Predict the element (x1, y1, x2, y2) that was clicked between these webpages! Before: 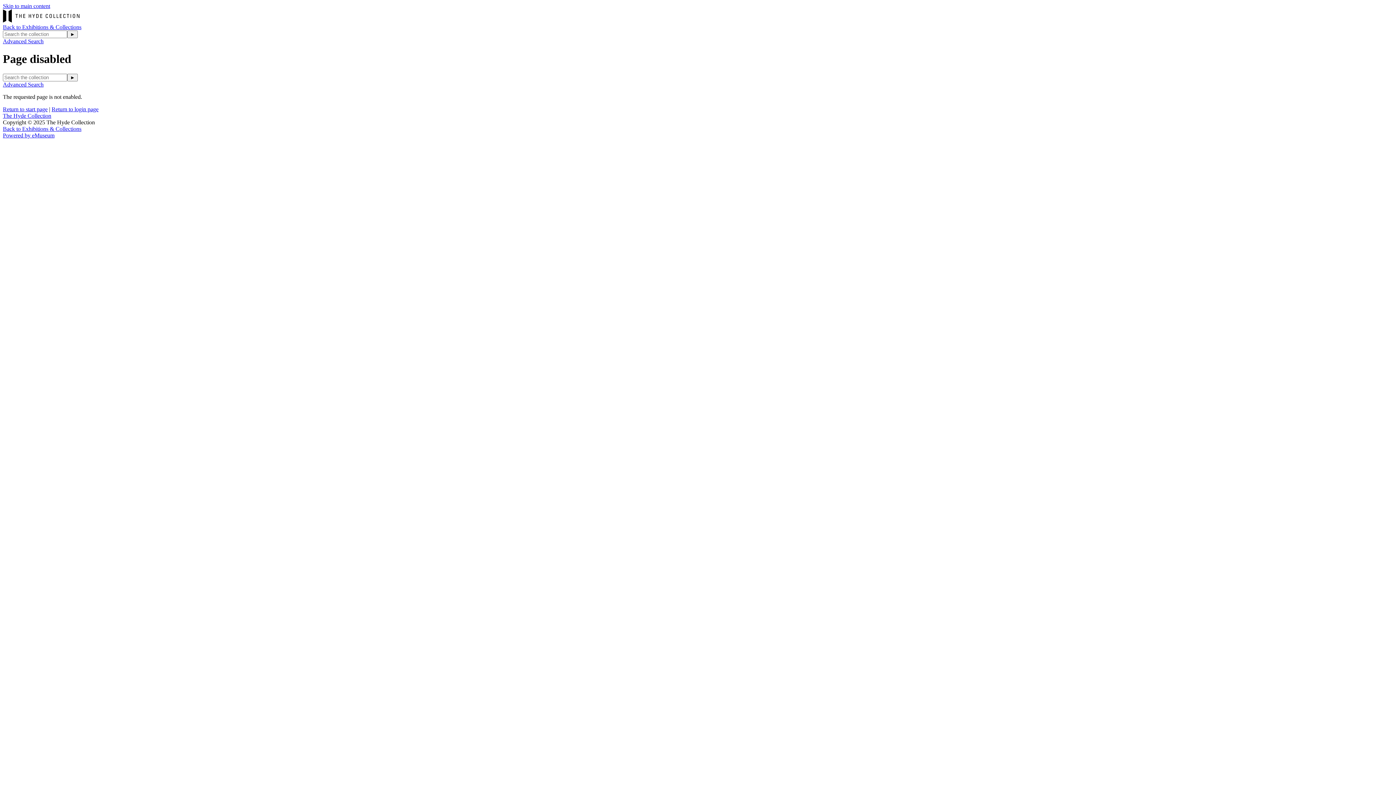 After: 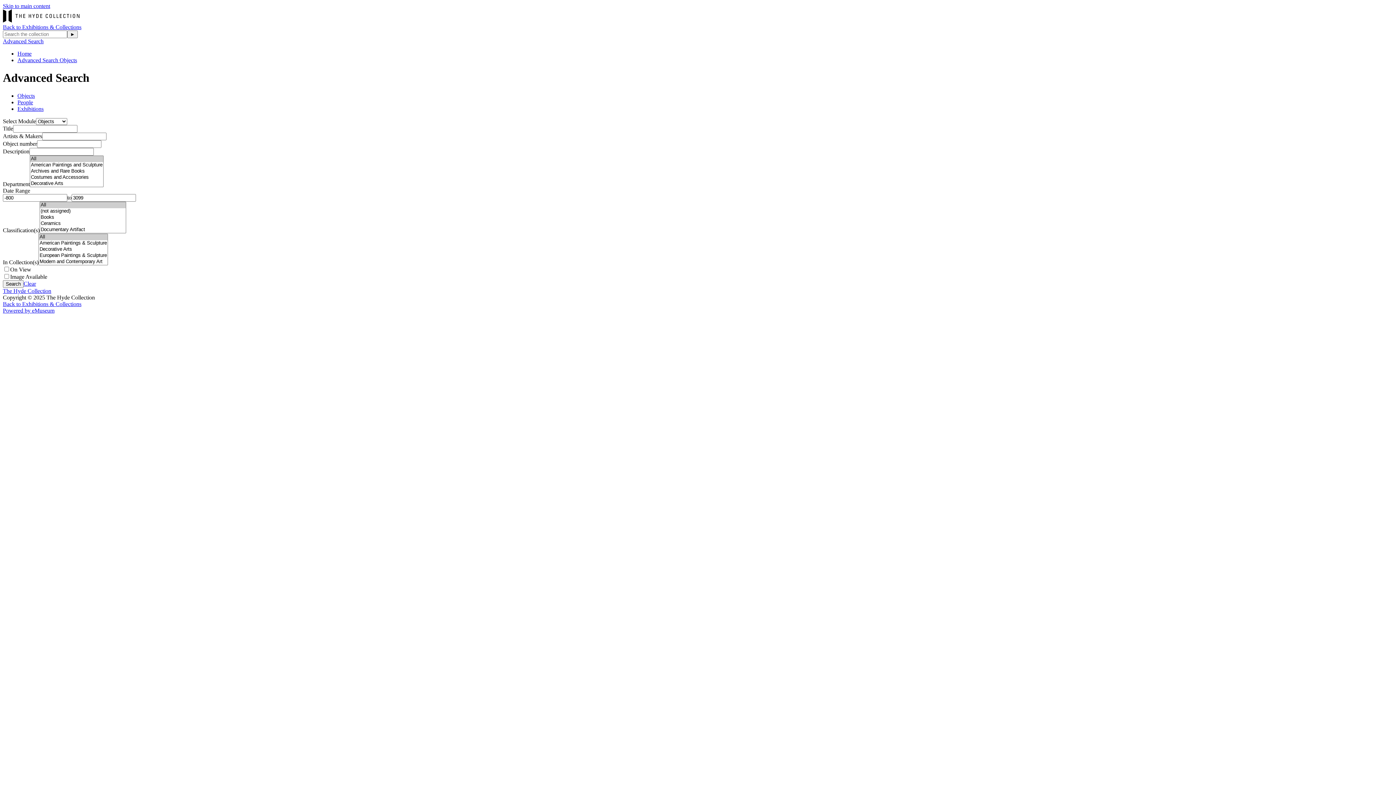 Action: bbox: (2, 81, 43, 87) label: Advanced Search